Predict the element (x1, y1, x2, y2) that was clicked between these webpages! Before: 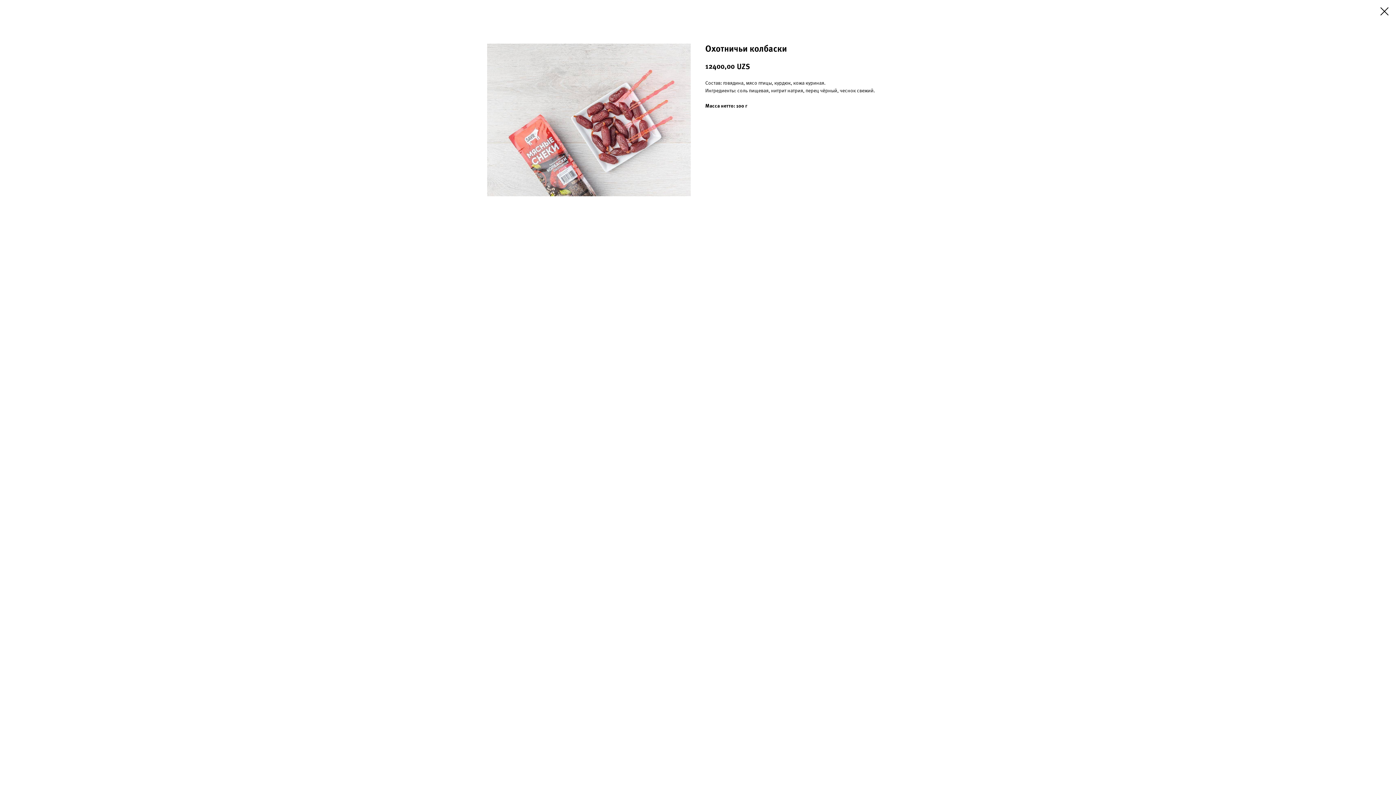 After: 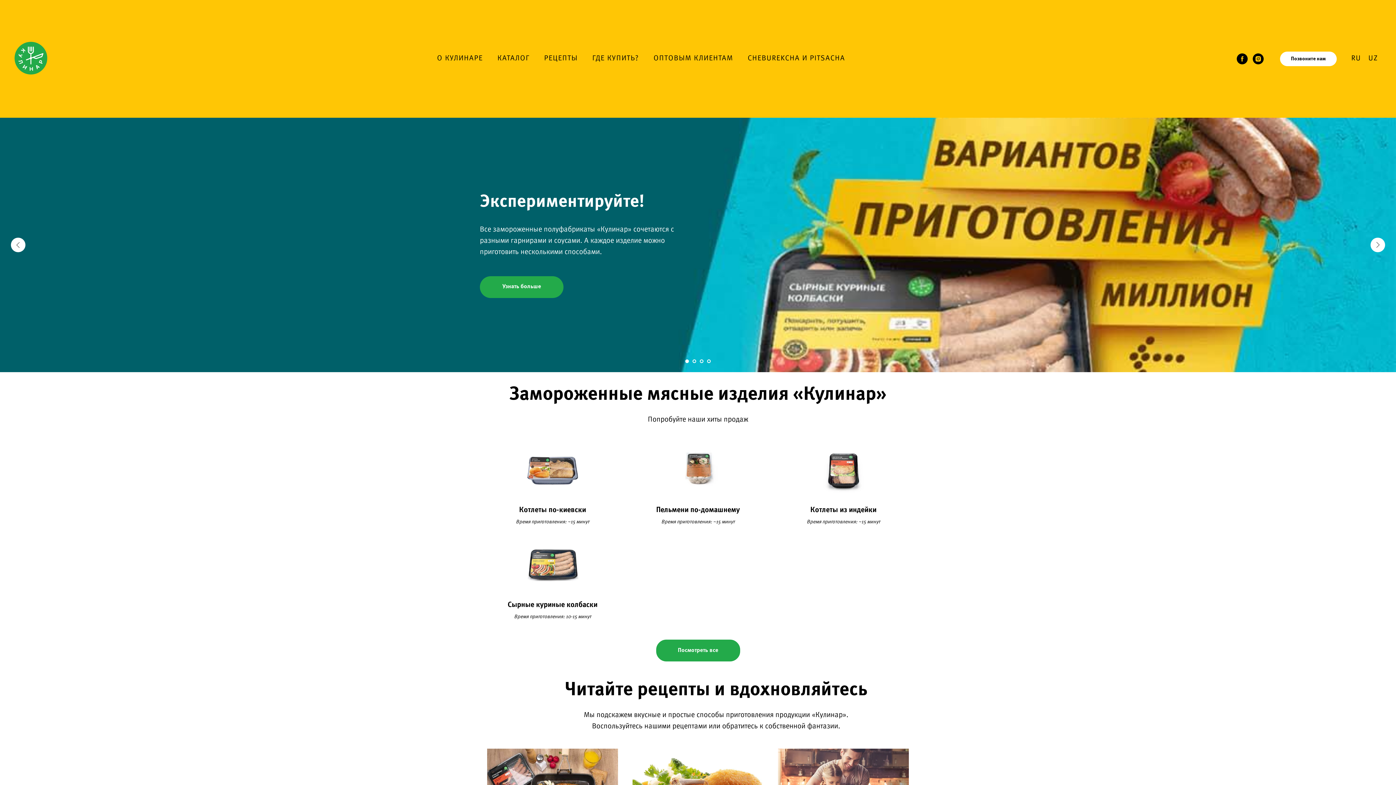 Action: bbox: (1380, 7, 1389, 15)